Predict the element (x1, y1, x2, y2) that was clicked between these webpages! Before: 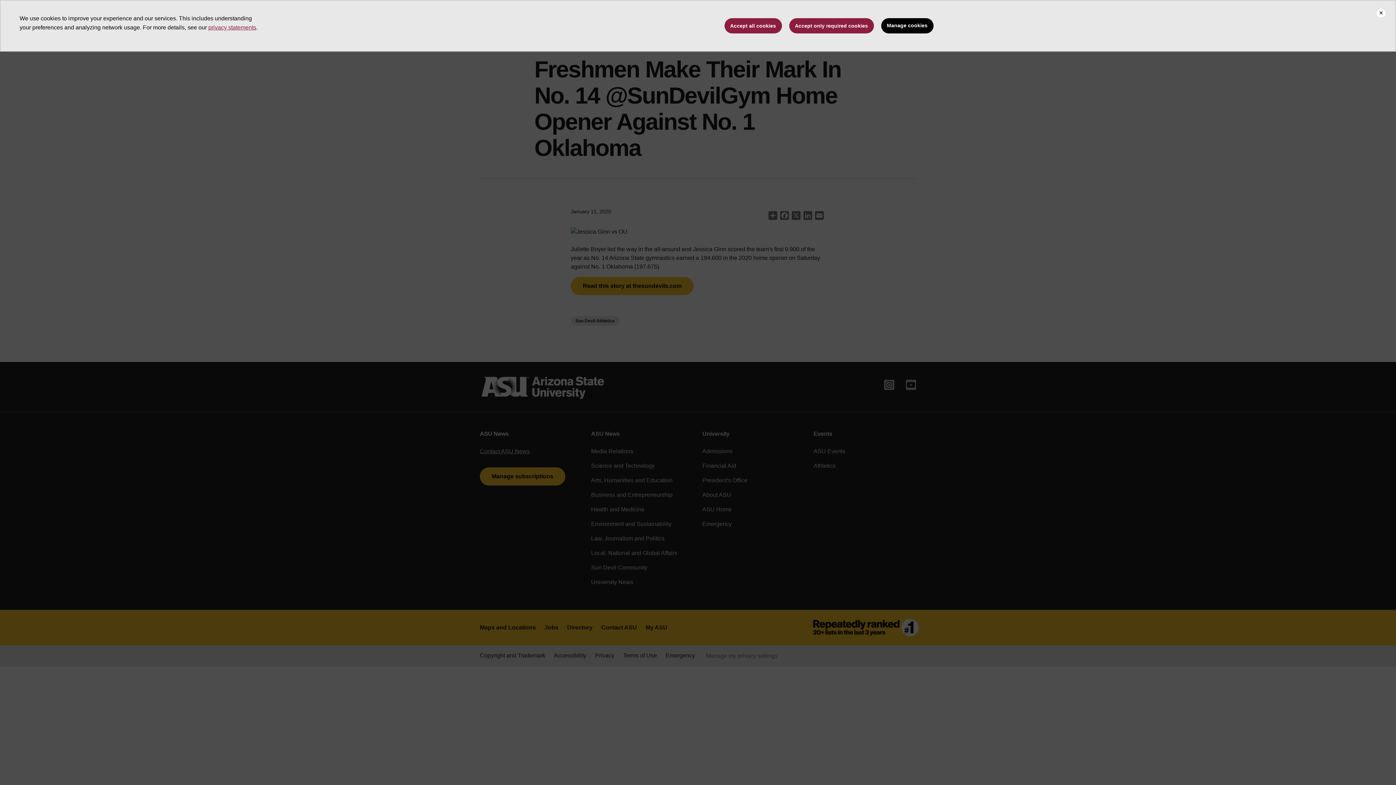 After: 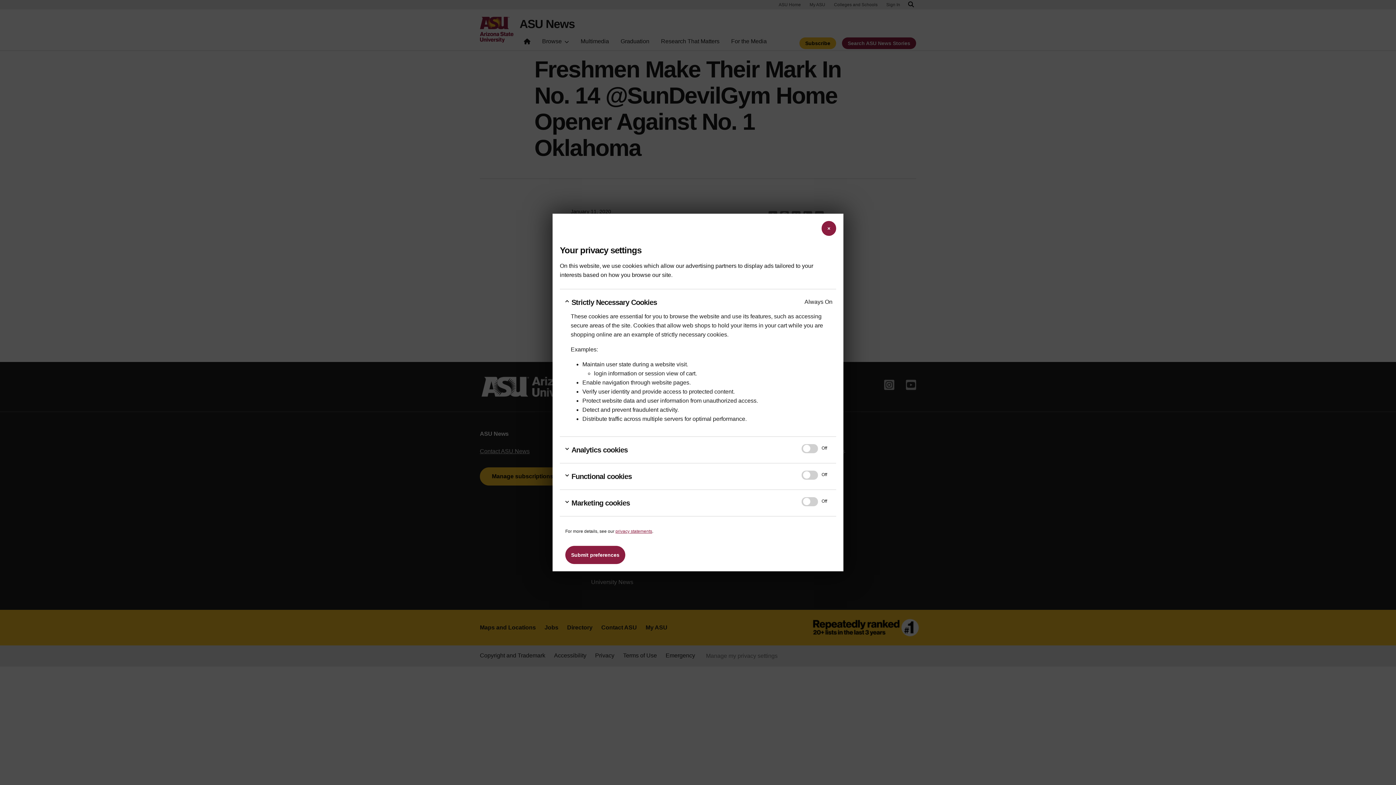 Action: label: Manage cookies bbox: (881, 18, 933, 33)